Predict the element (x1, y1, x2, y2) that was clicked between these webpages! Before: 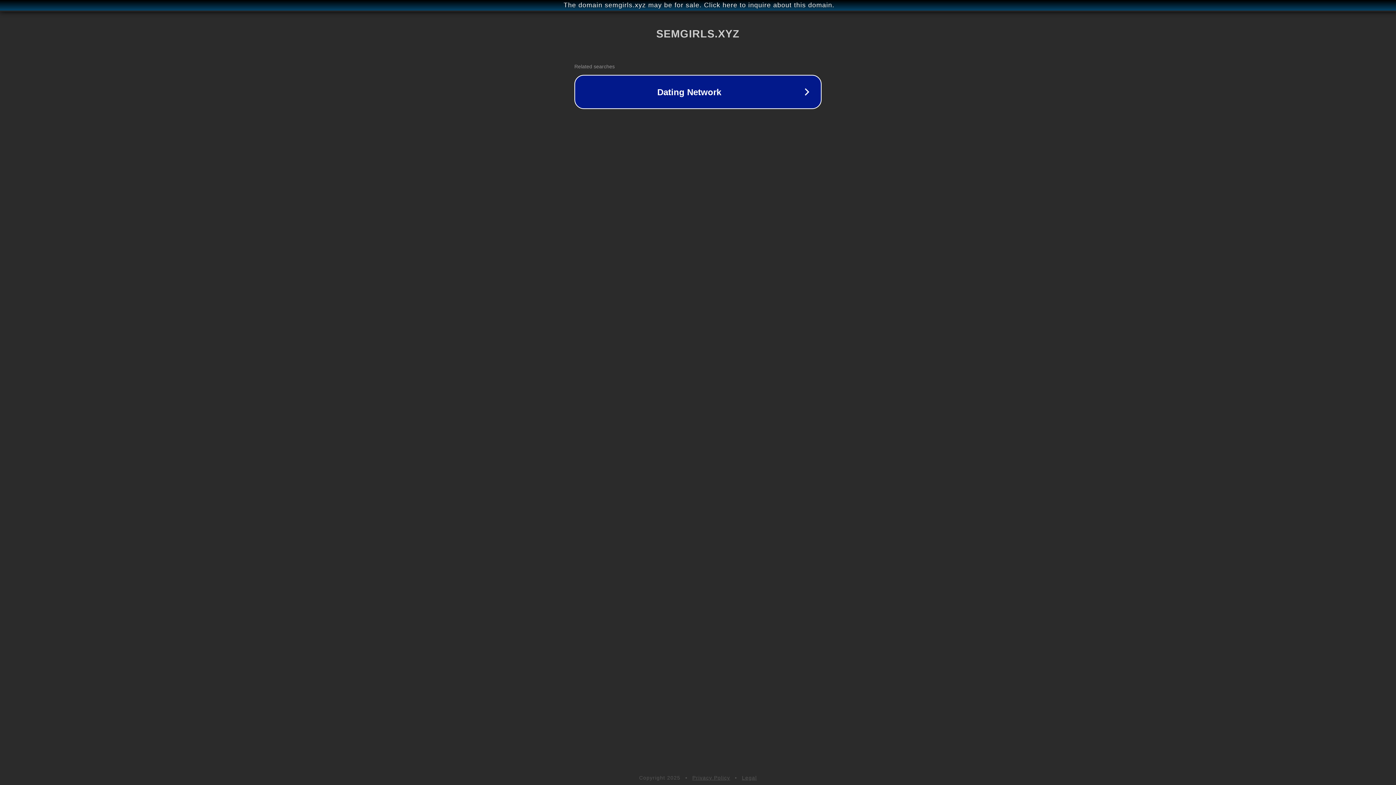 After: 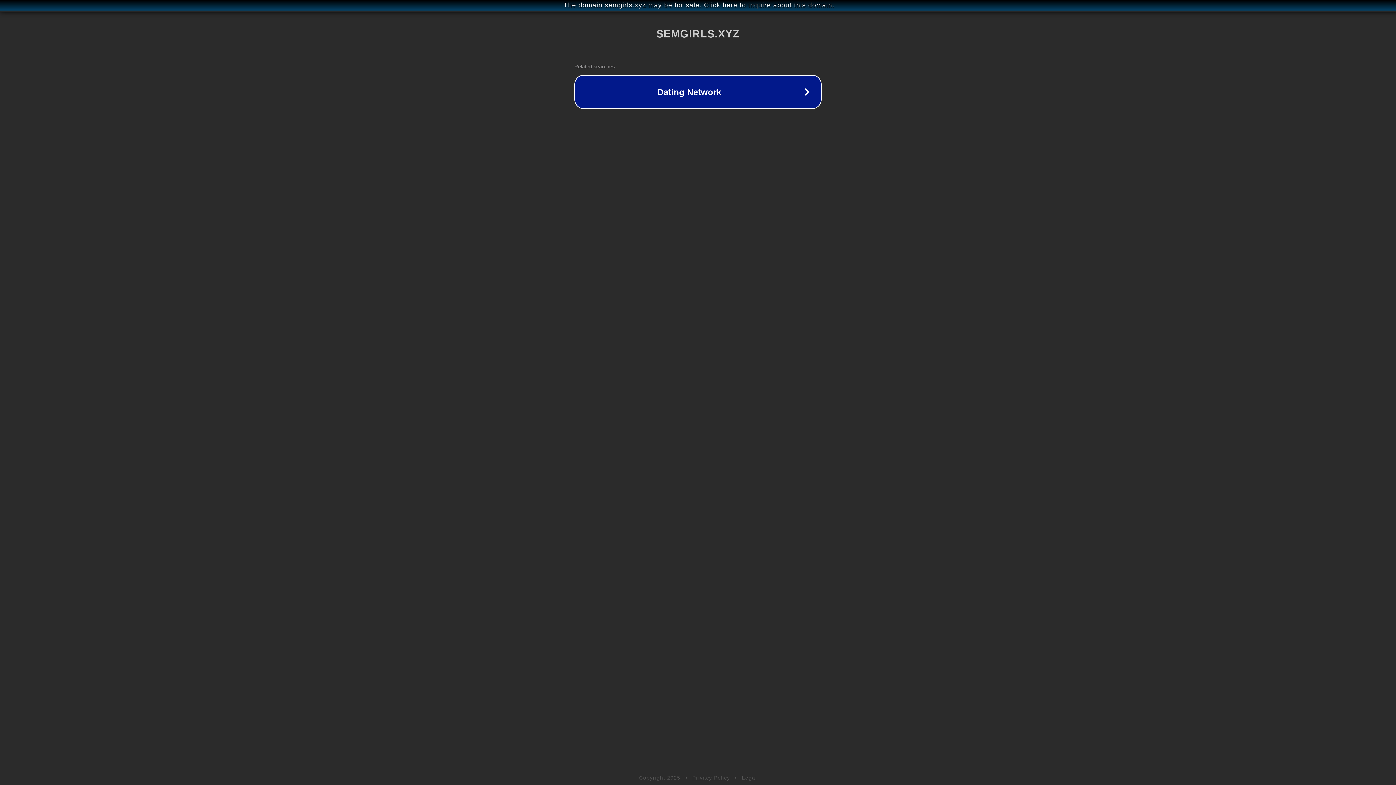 Action: bbox: (742, 775, 757, 781) label: Legal